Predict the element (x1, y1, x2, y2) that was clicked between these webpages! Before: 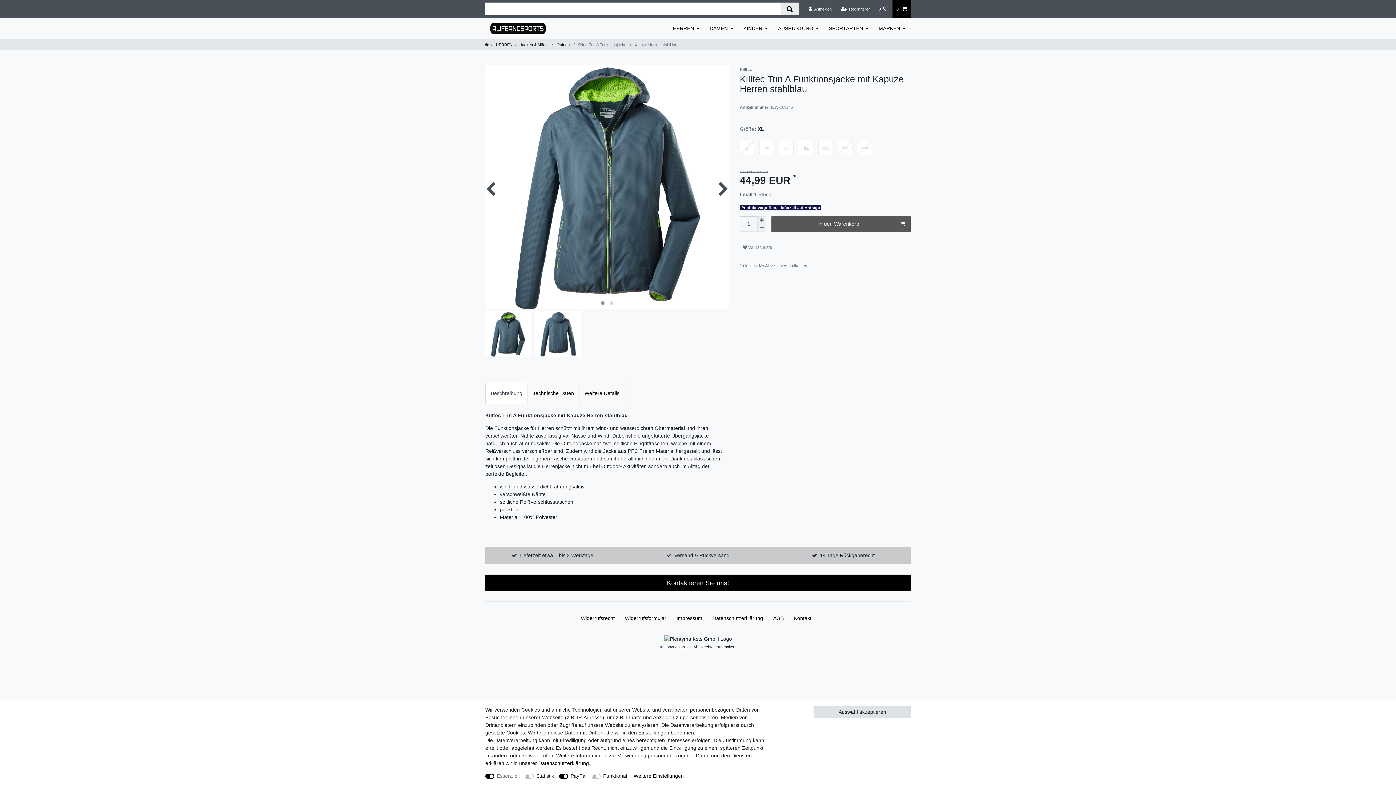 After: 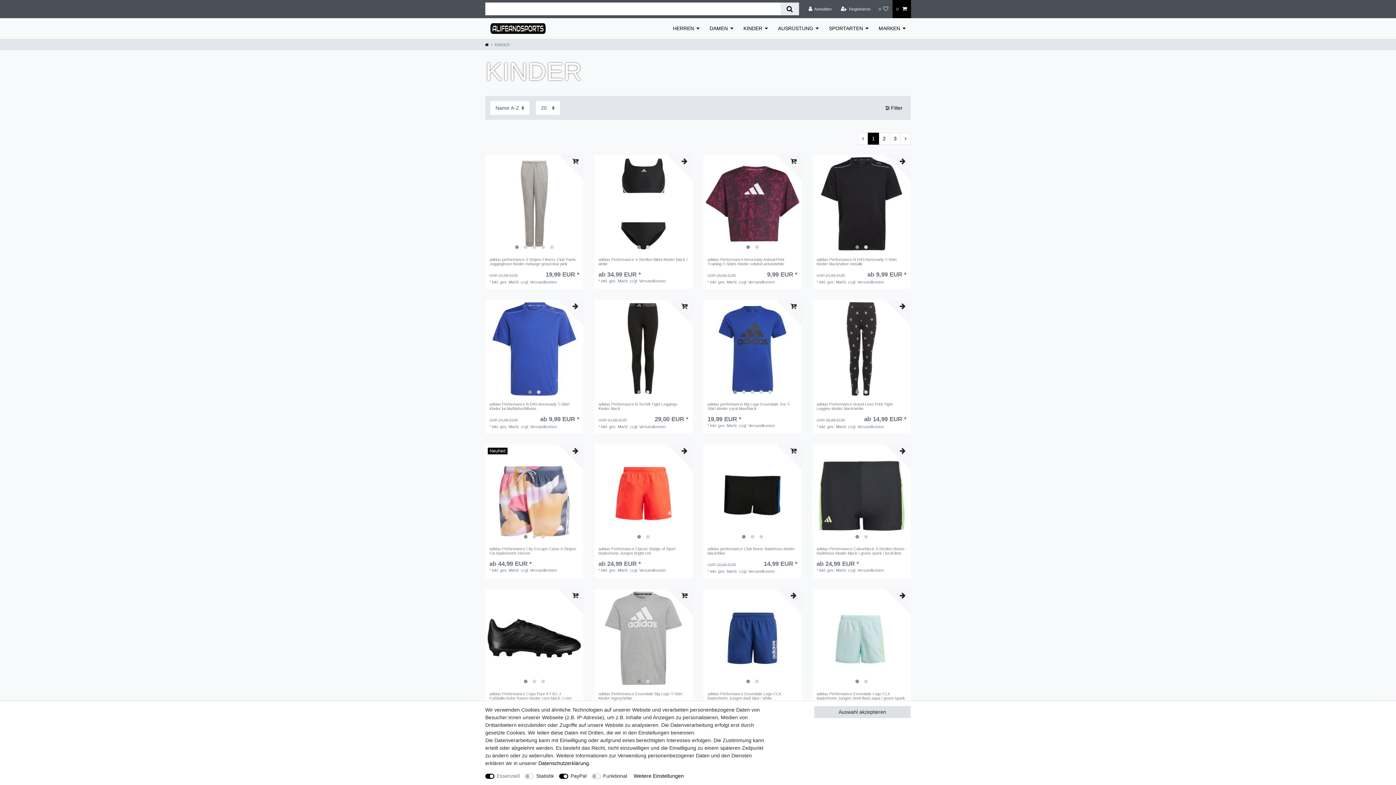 Action: label: KINDER bbox: (738, 18, 773, 38)